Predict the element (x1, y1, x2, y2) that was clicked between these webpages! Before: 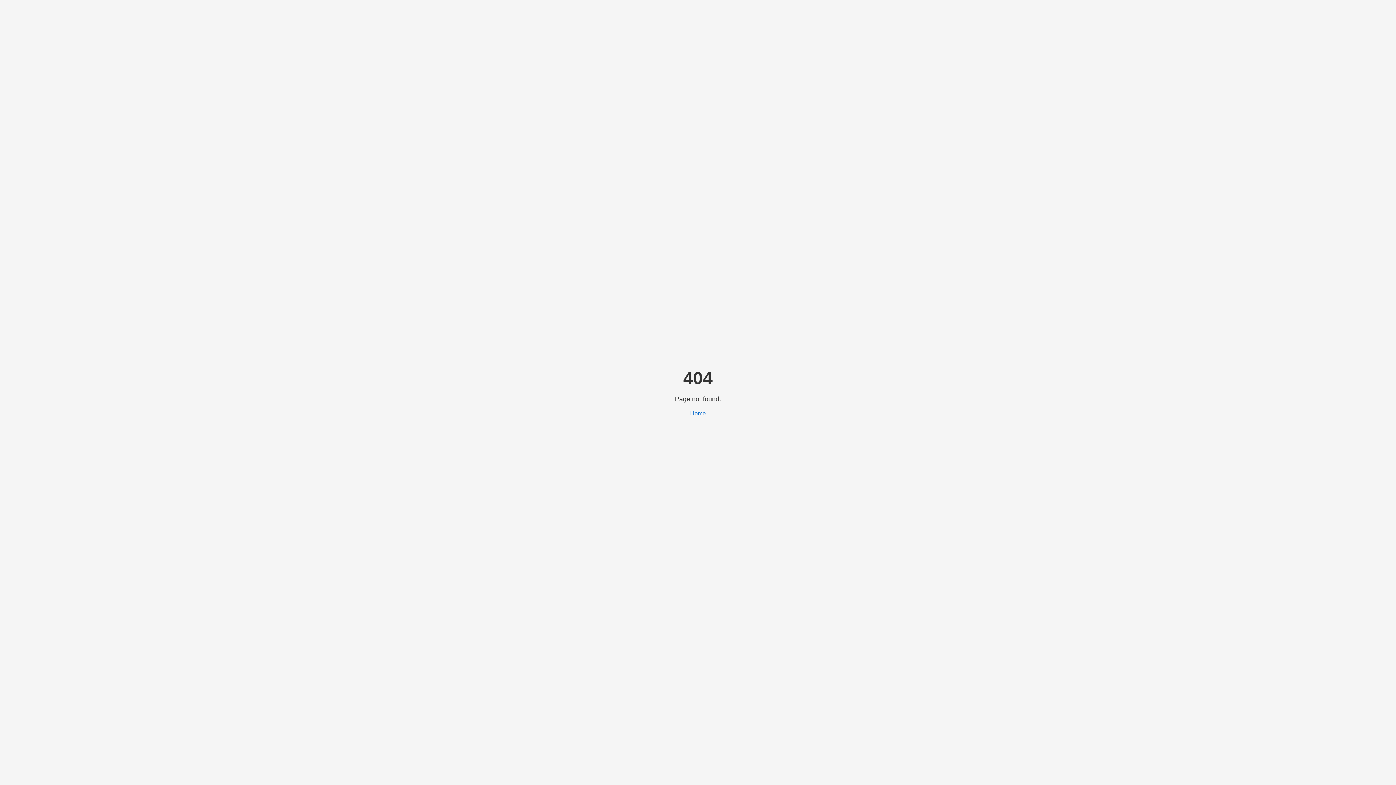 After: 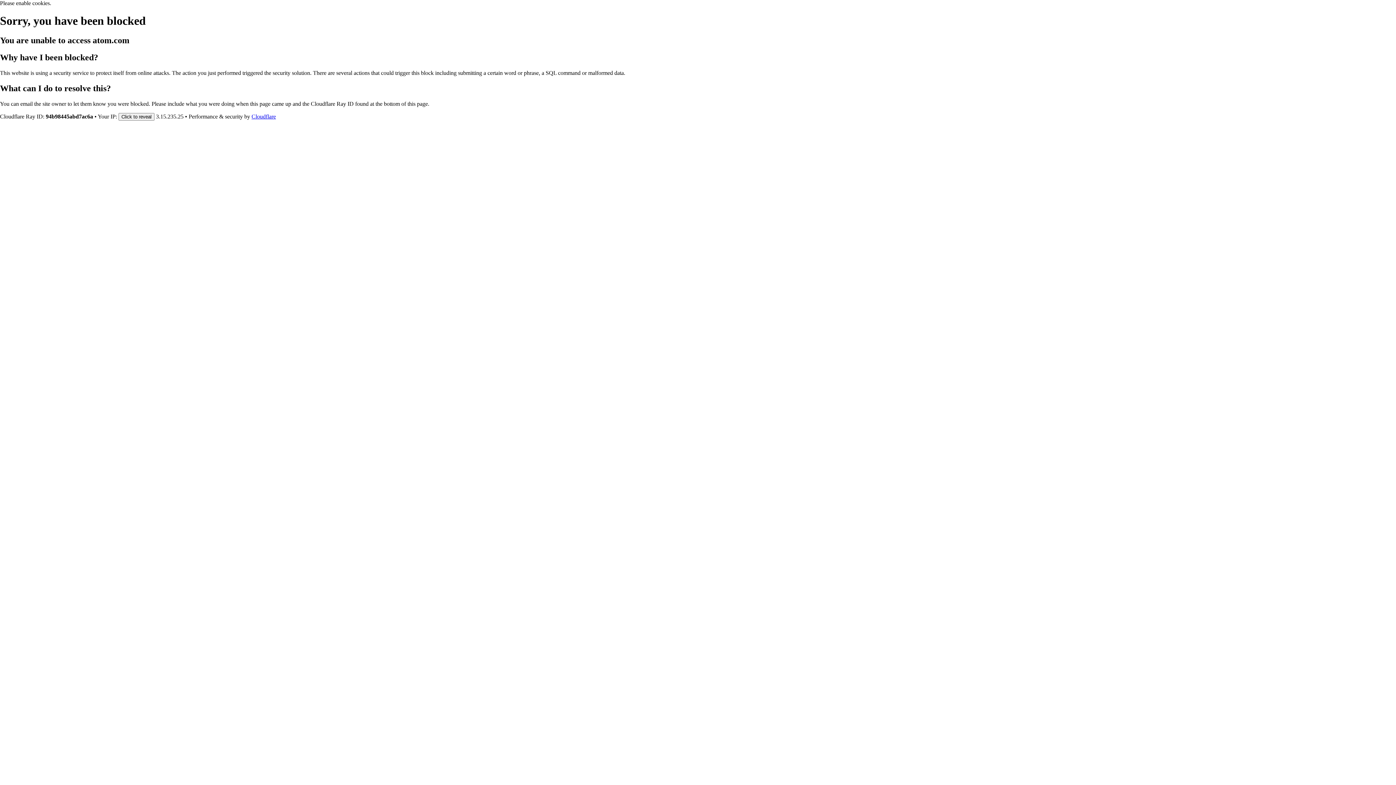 Action: label: Home bbox: (690, 410, 706, 416)